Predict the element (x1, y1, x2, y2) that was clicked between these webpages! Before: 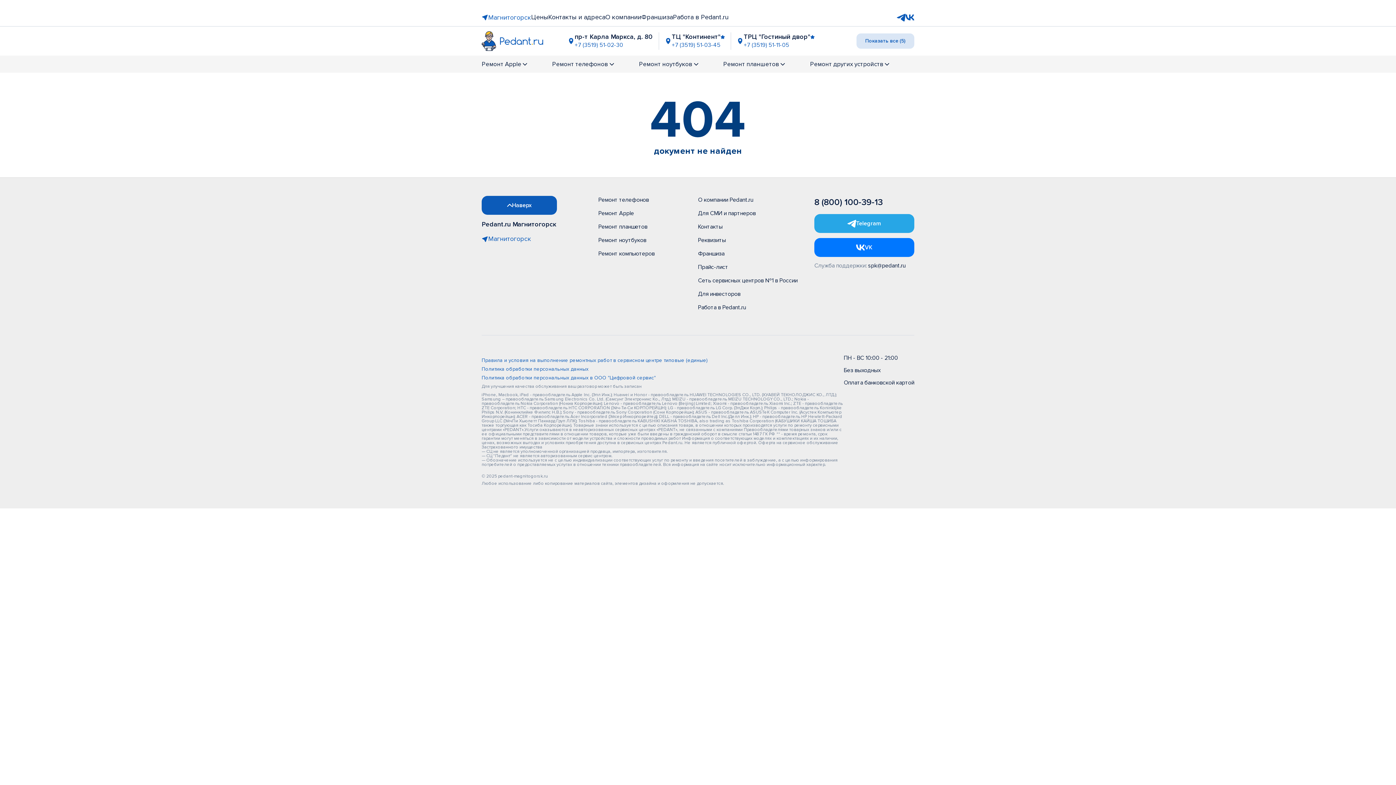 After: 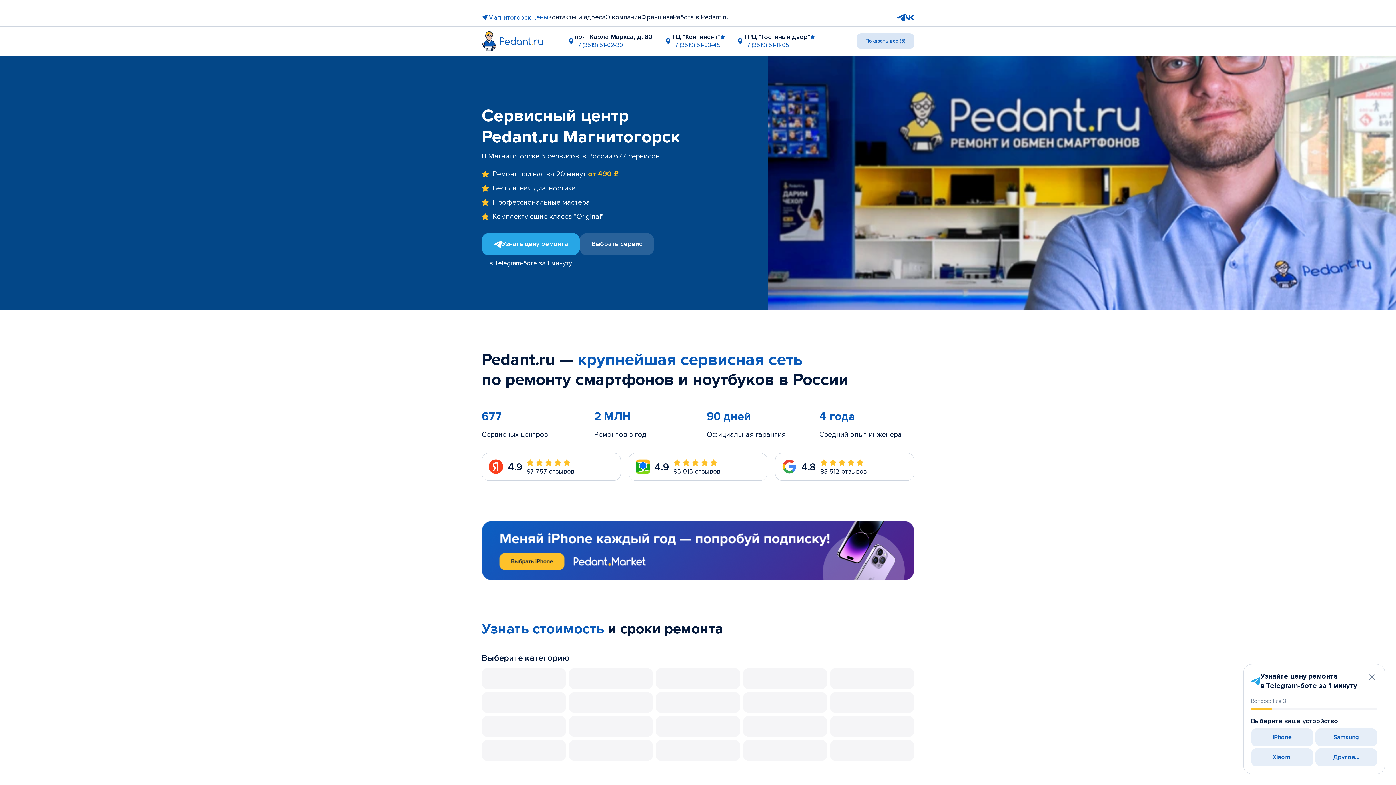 Action: bbox: (531, 13, 548, 21) label: Цены